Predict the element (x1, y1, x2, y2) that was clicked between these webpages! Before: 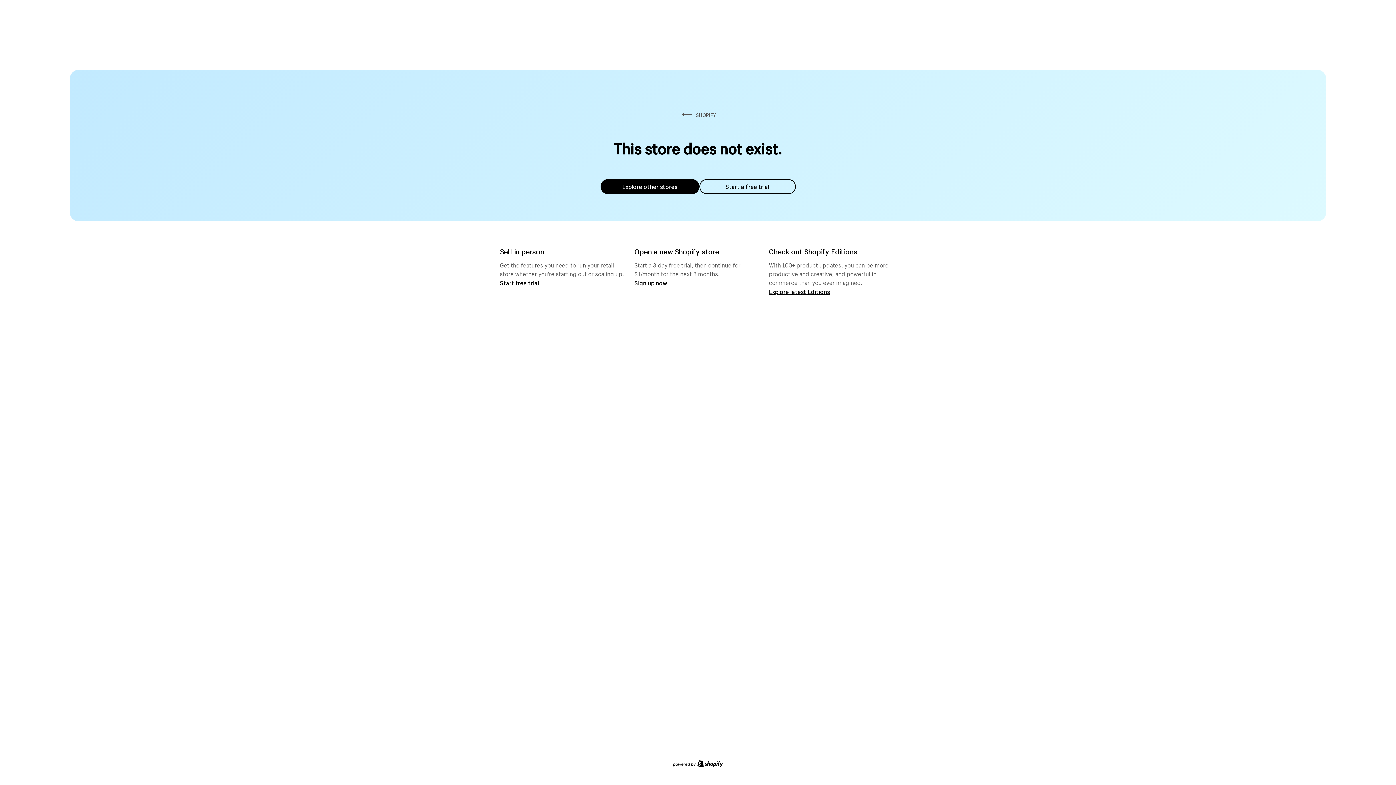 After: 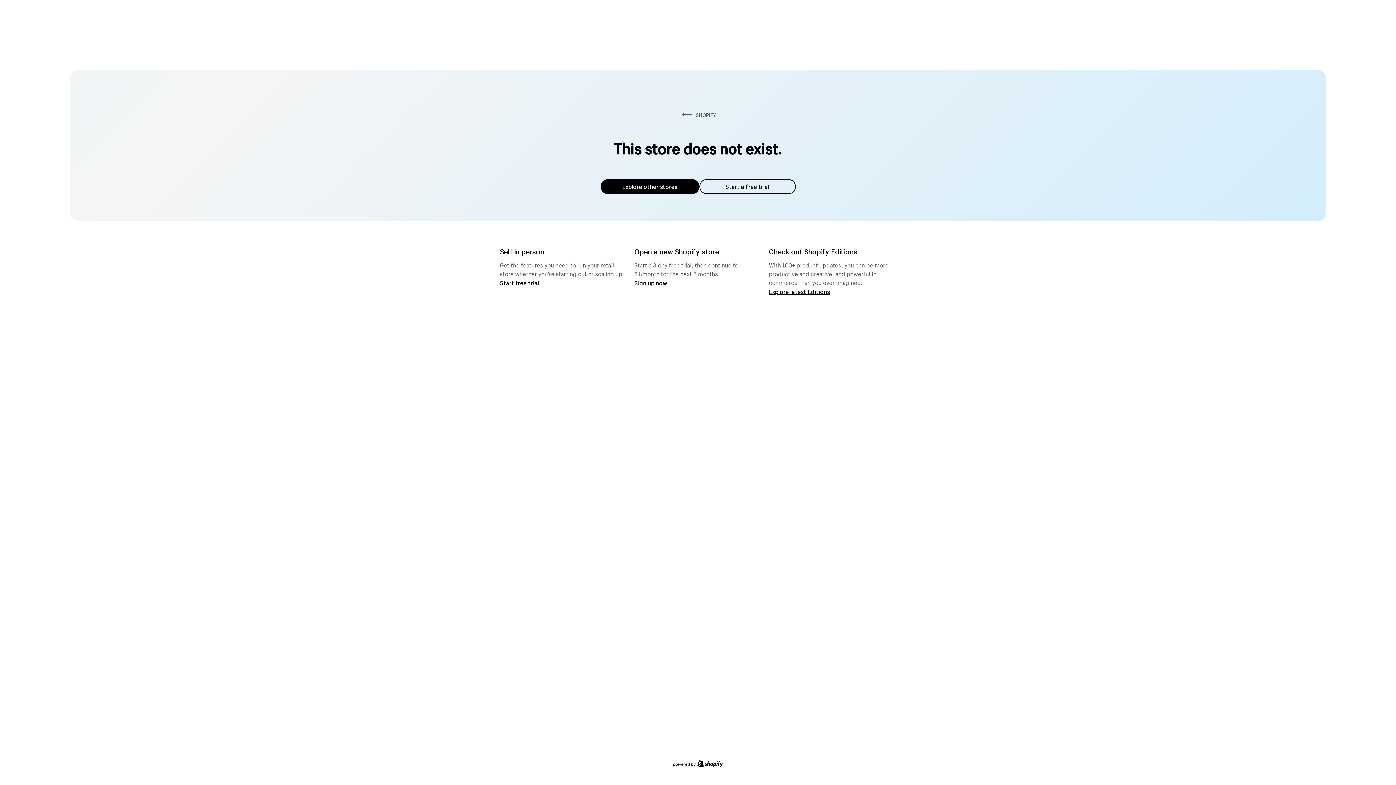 Action: label: Explore other stores bbox: (600, 179, 699, 194)